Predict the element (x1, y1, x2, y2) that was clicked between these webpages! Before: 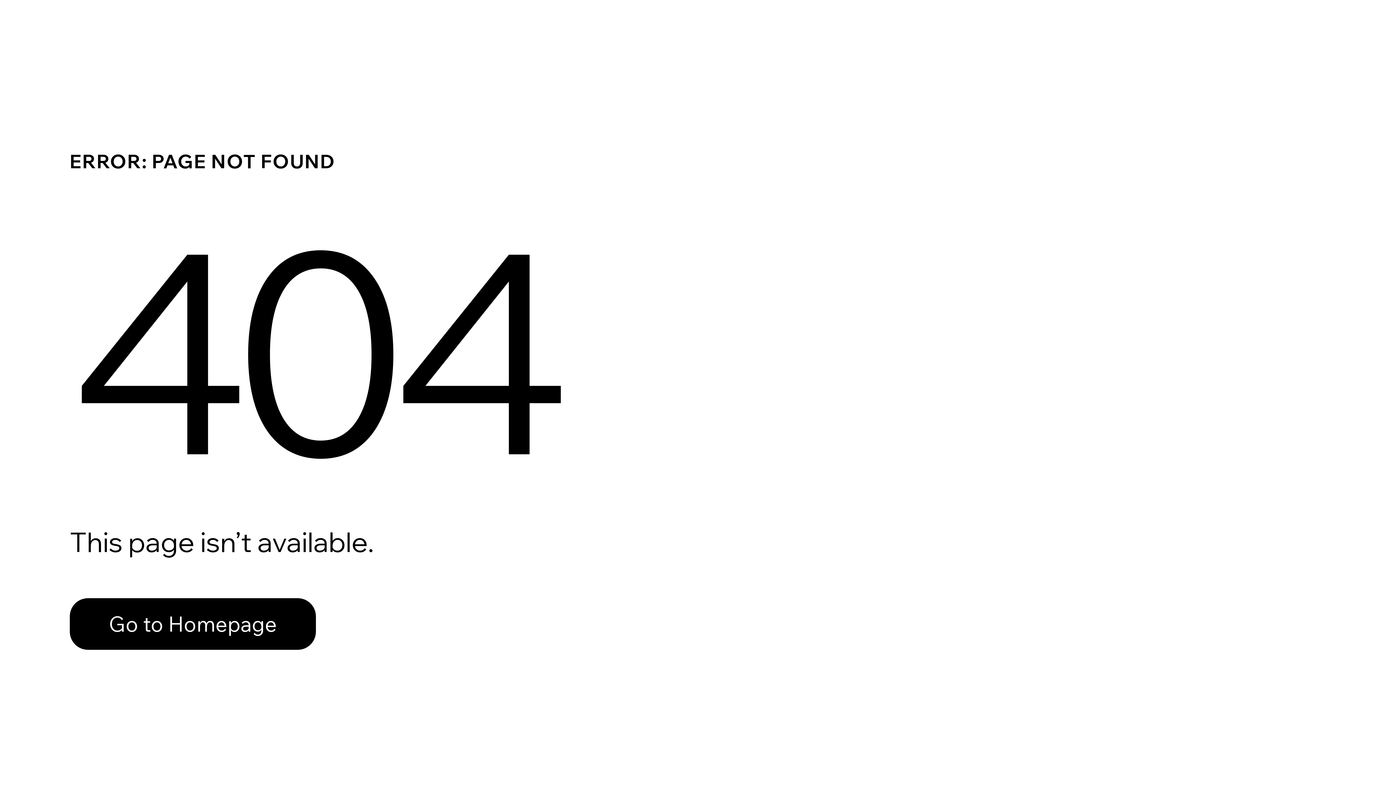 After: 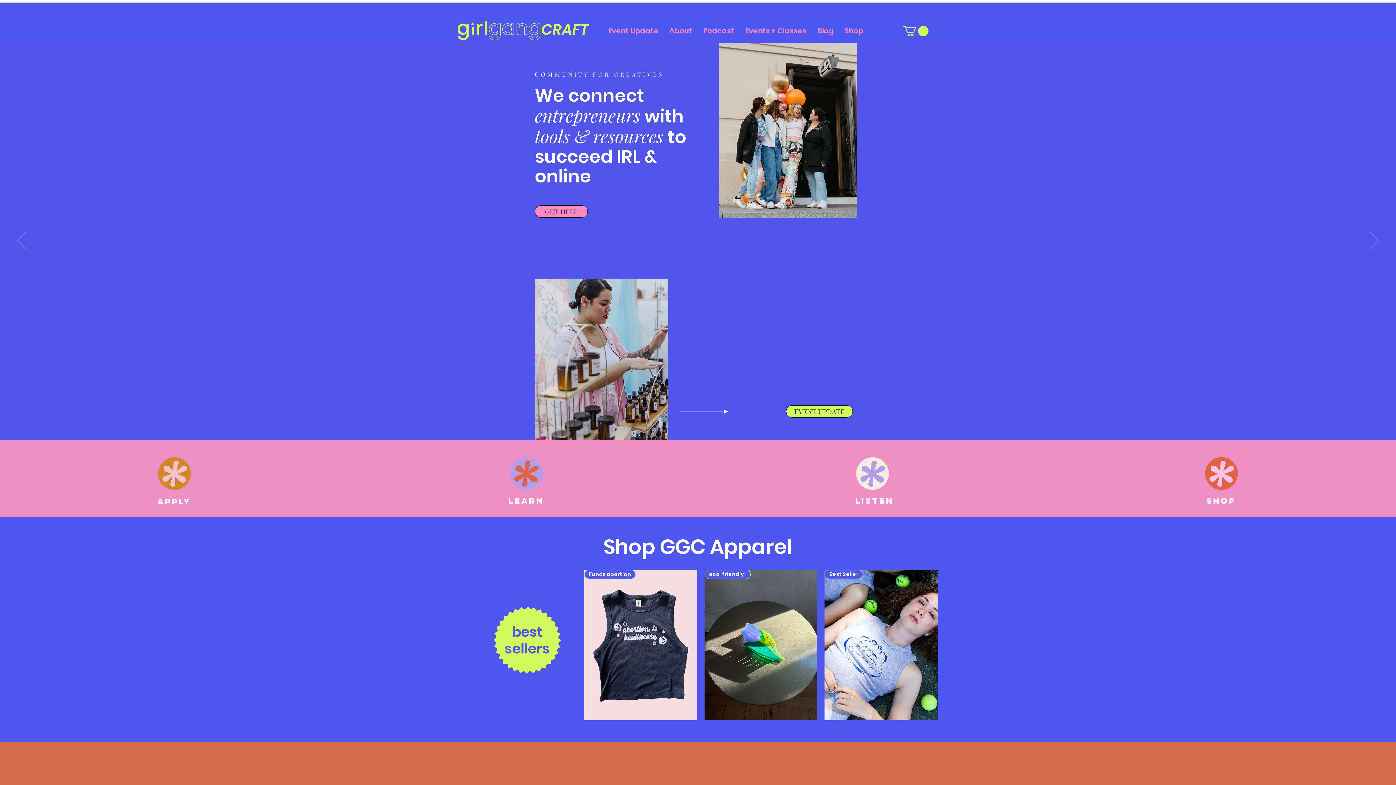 Action: bbox: (69, 582, 768, 659) label: Go to Homepage